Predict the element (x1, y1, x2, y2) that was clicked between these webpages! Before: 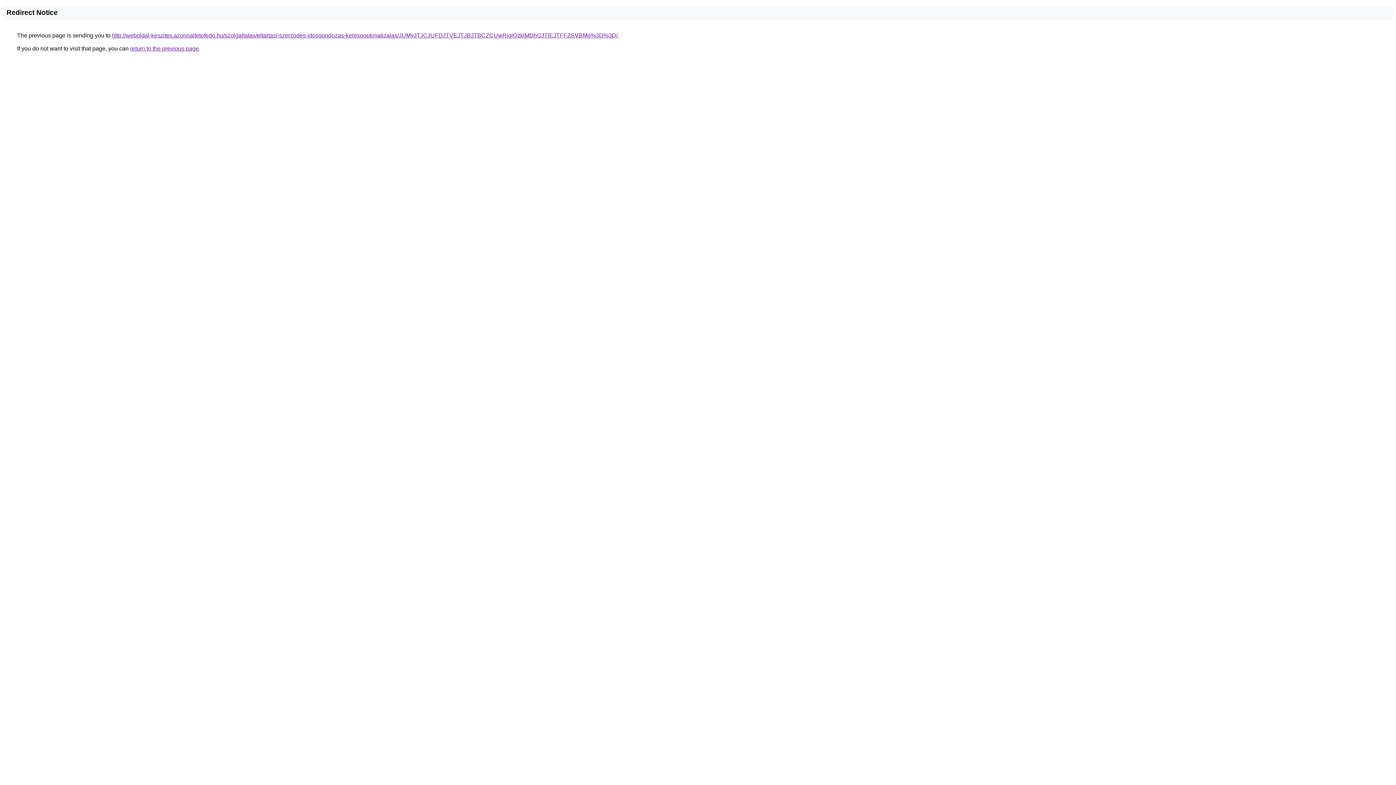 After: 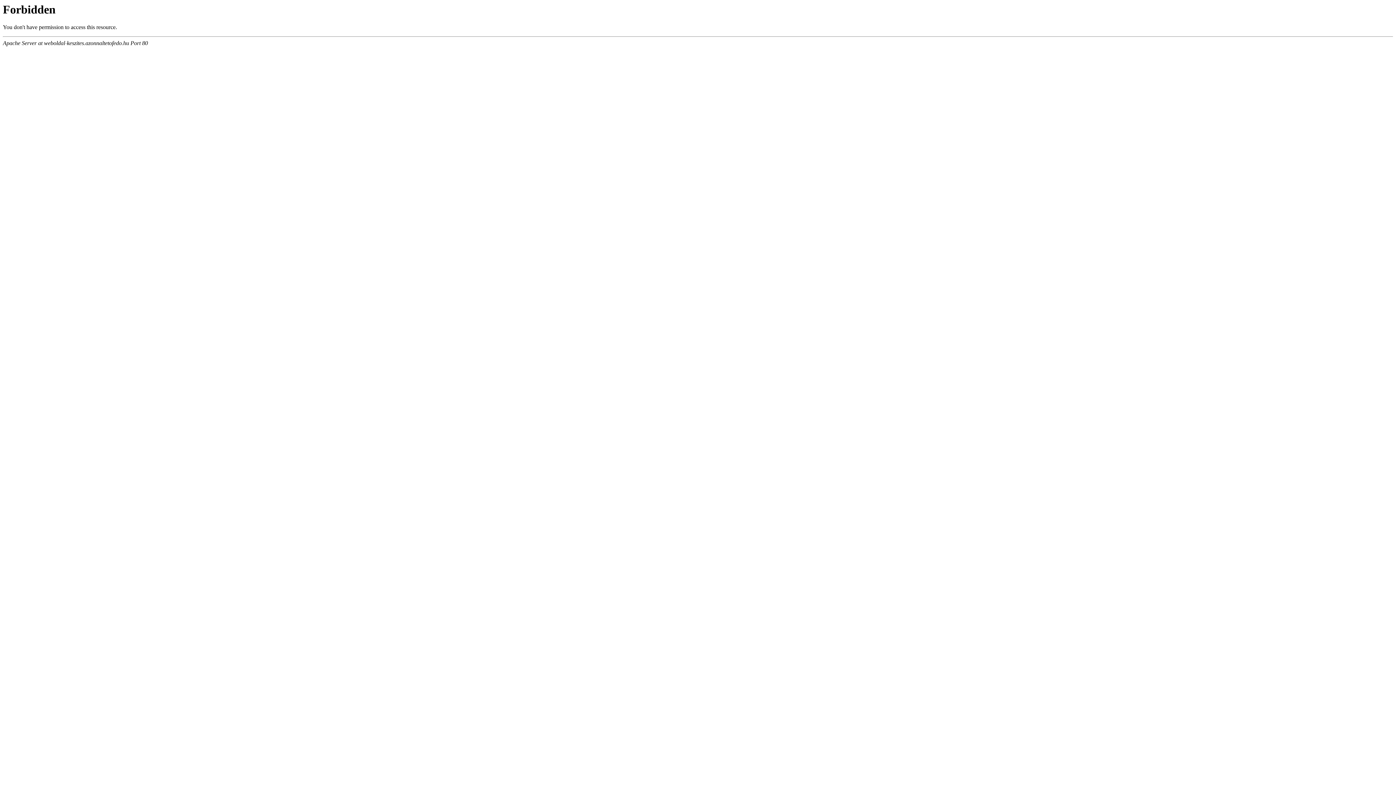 Action: bbox: (112, 32, 617, 38) label: http://weboldal-keszites.azonnaltetofedo.hu/szolgaltatas/eltartasi-szerzodes-idosgondozas-keresooptimalizalas/JUMyJTJCJUFDJTVEJTJBJTBCZCUwRjglQzklMDhGJTlEJTFFZSVBMg%3D%3D/